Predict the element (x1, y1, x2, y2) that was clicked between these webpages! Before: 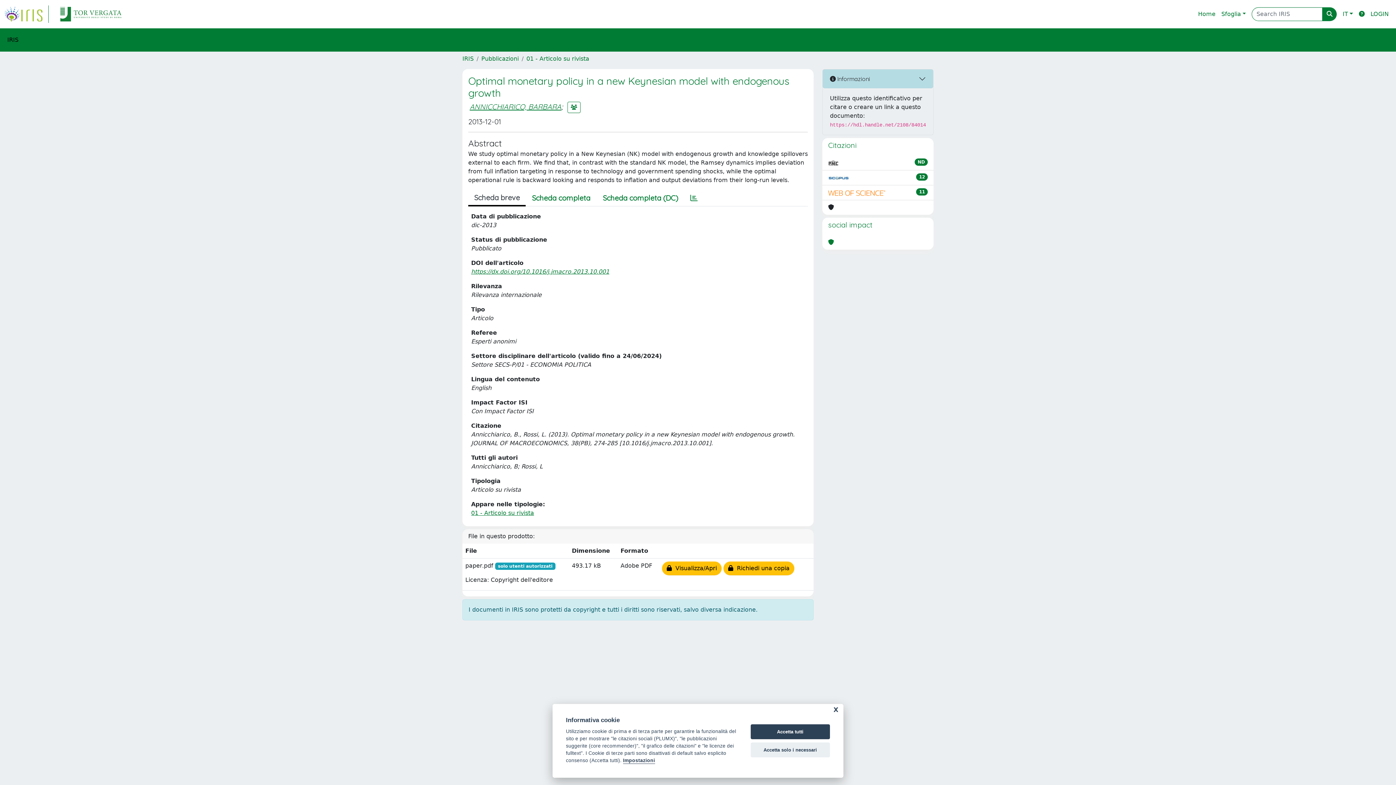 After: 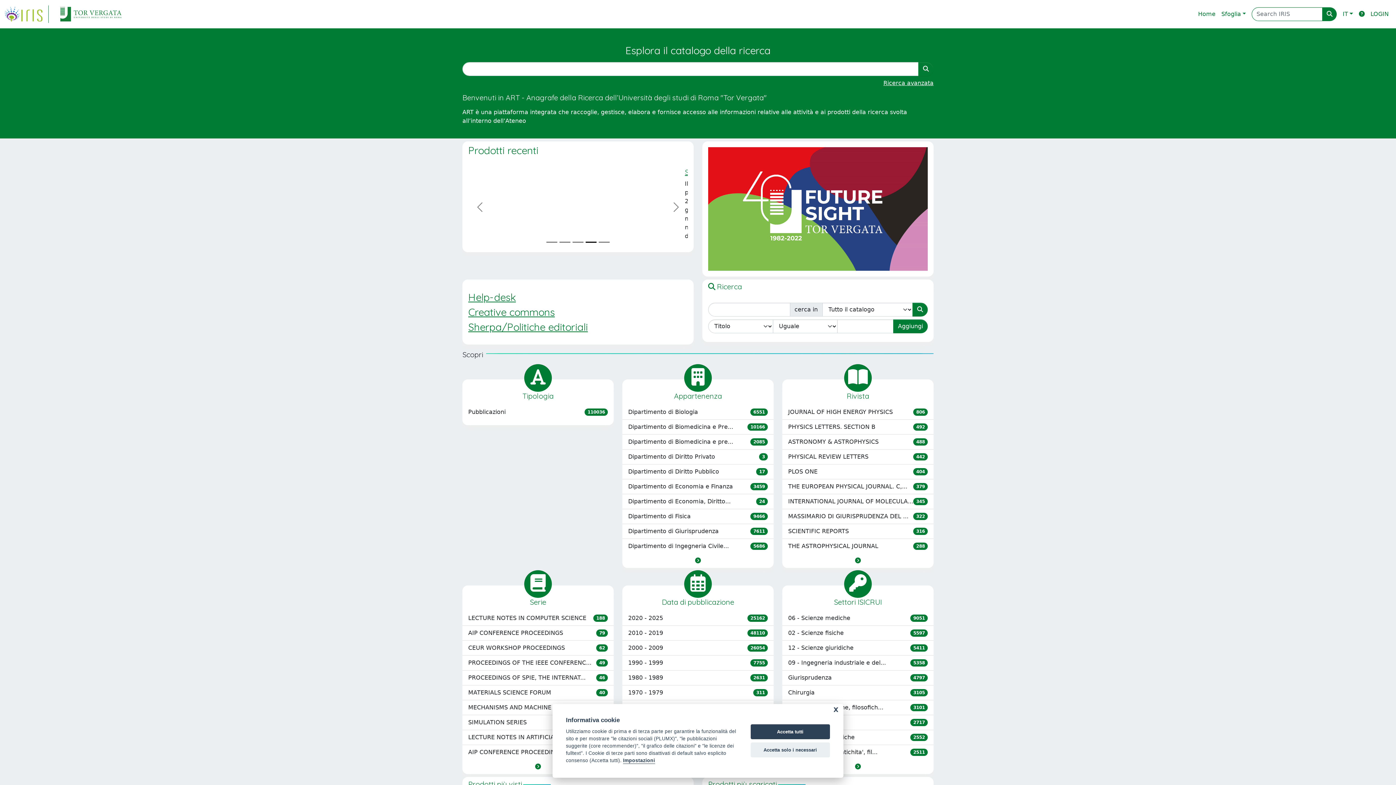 Action: label: Home bbox: (1195, 6, 1218, 21)